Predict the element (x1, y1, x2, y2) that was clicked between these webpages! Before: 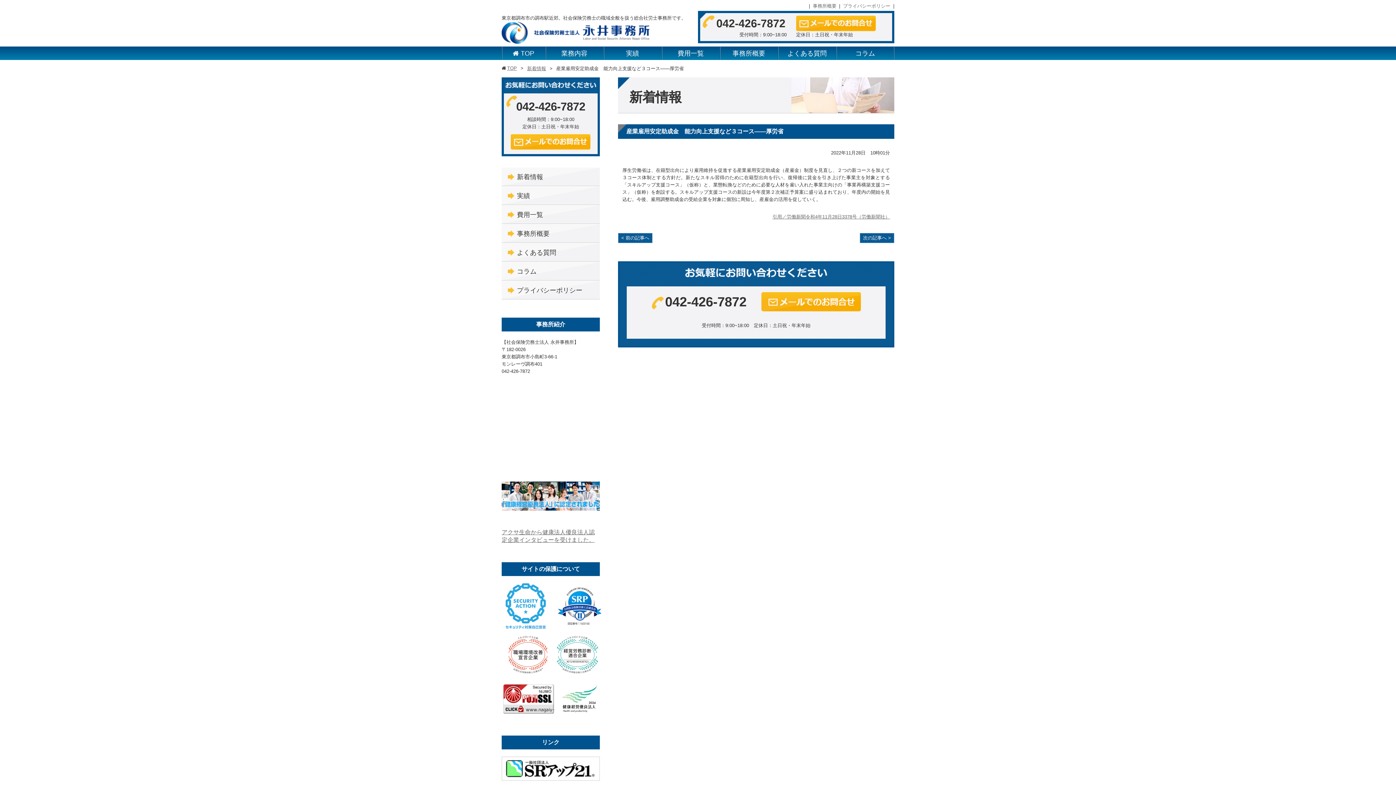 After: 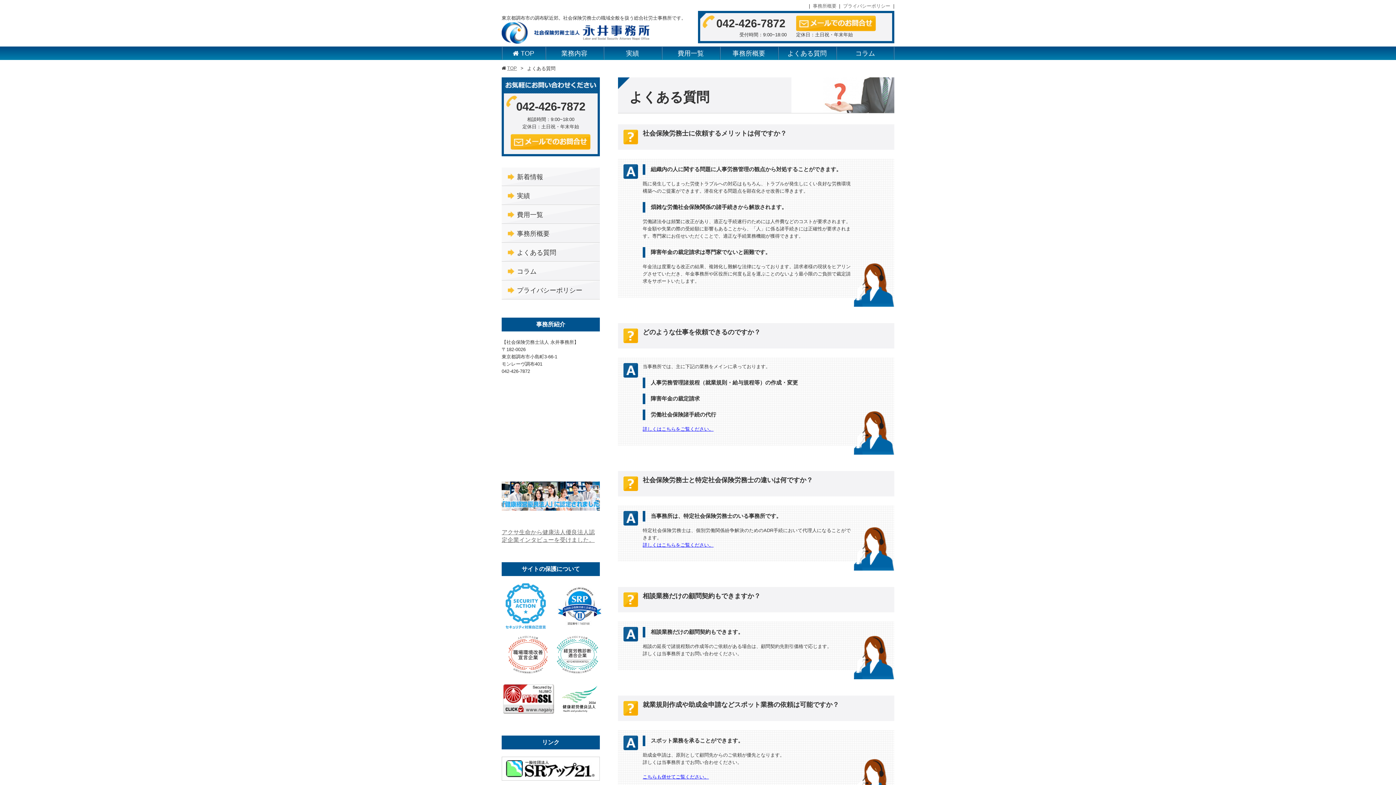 Action: label: よくある質問 bbox: (778, 46, 836, 60)